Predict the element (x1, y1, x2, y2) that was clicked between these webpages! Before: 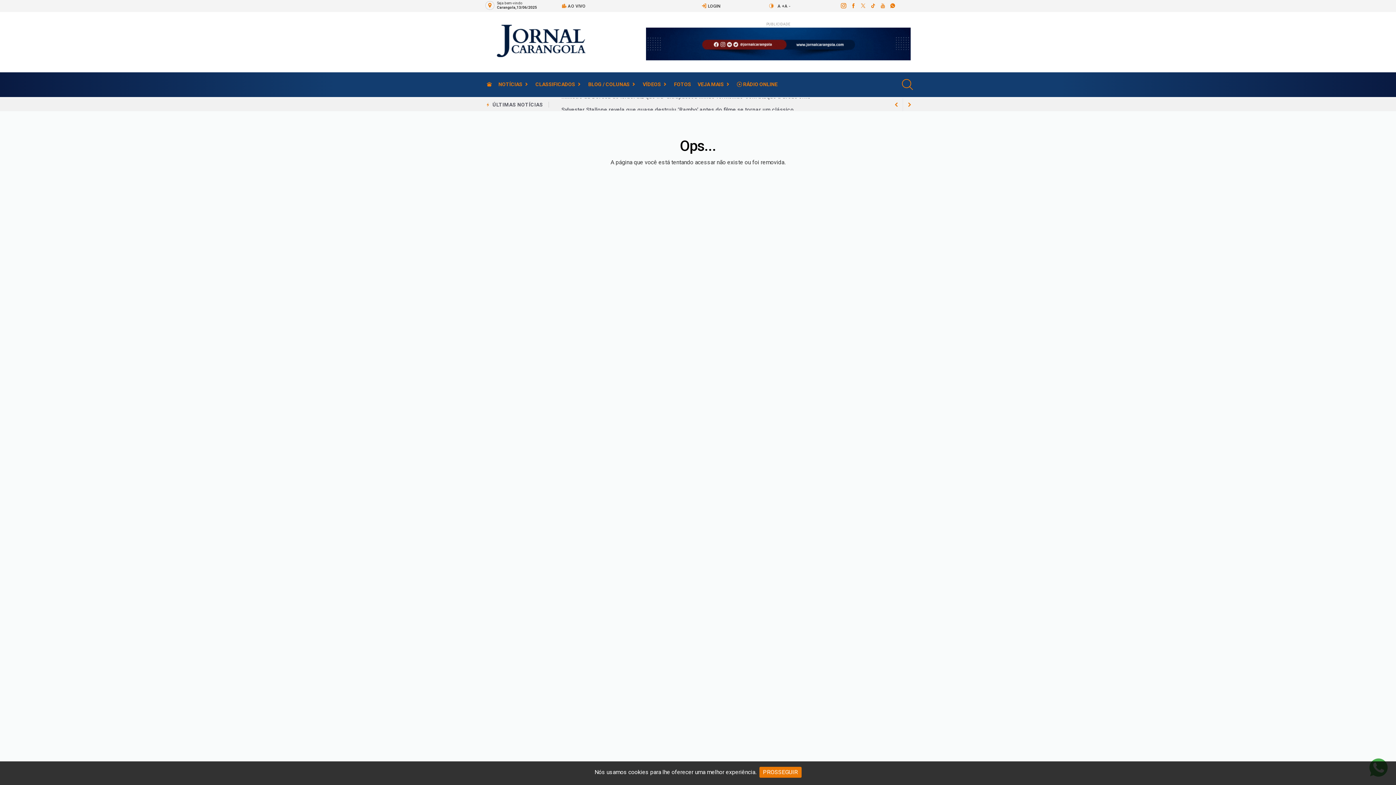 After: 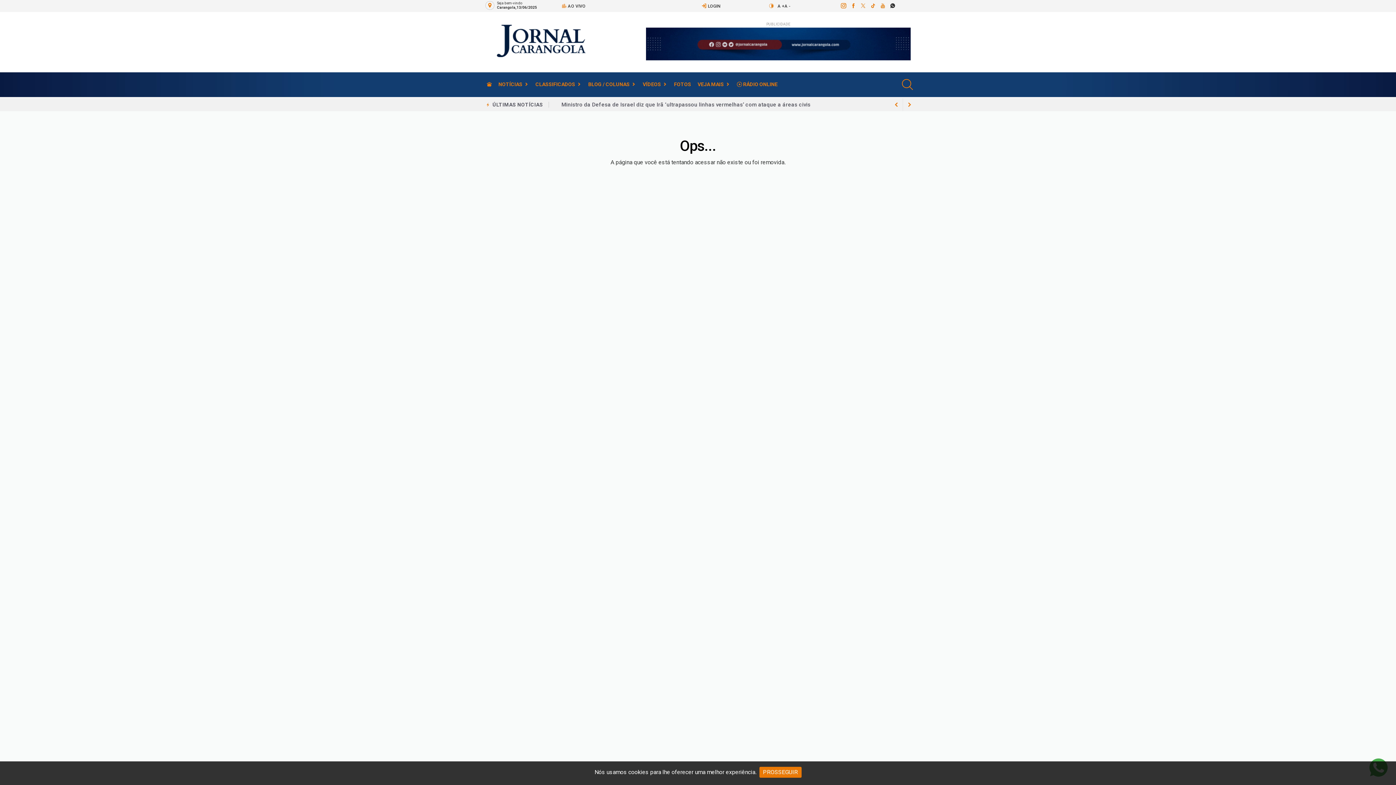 Action: bbox: (890, 0, 894, 11) label: whatsapp